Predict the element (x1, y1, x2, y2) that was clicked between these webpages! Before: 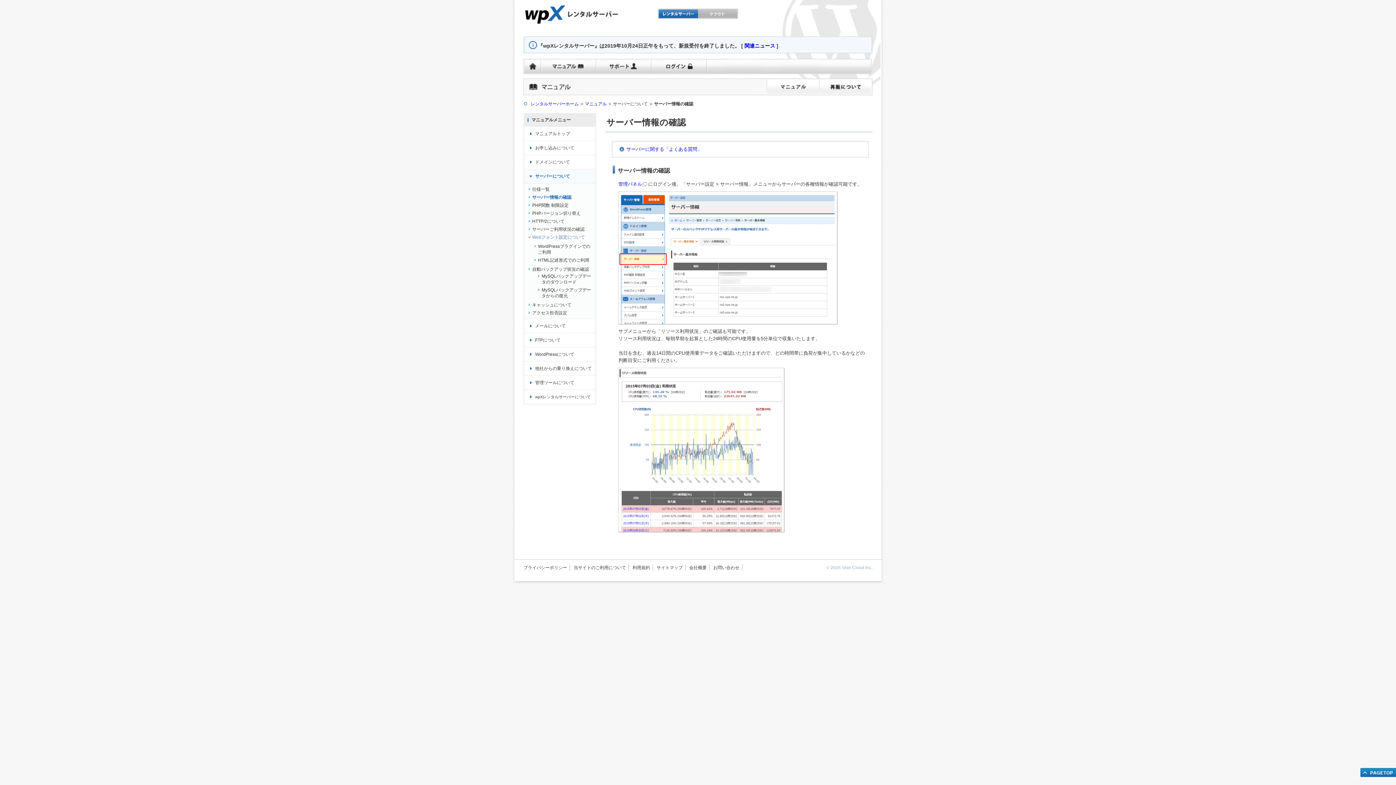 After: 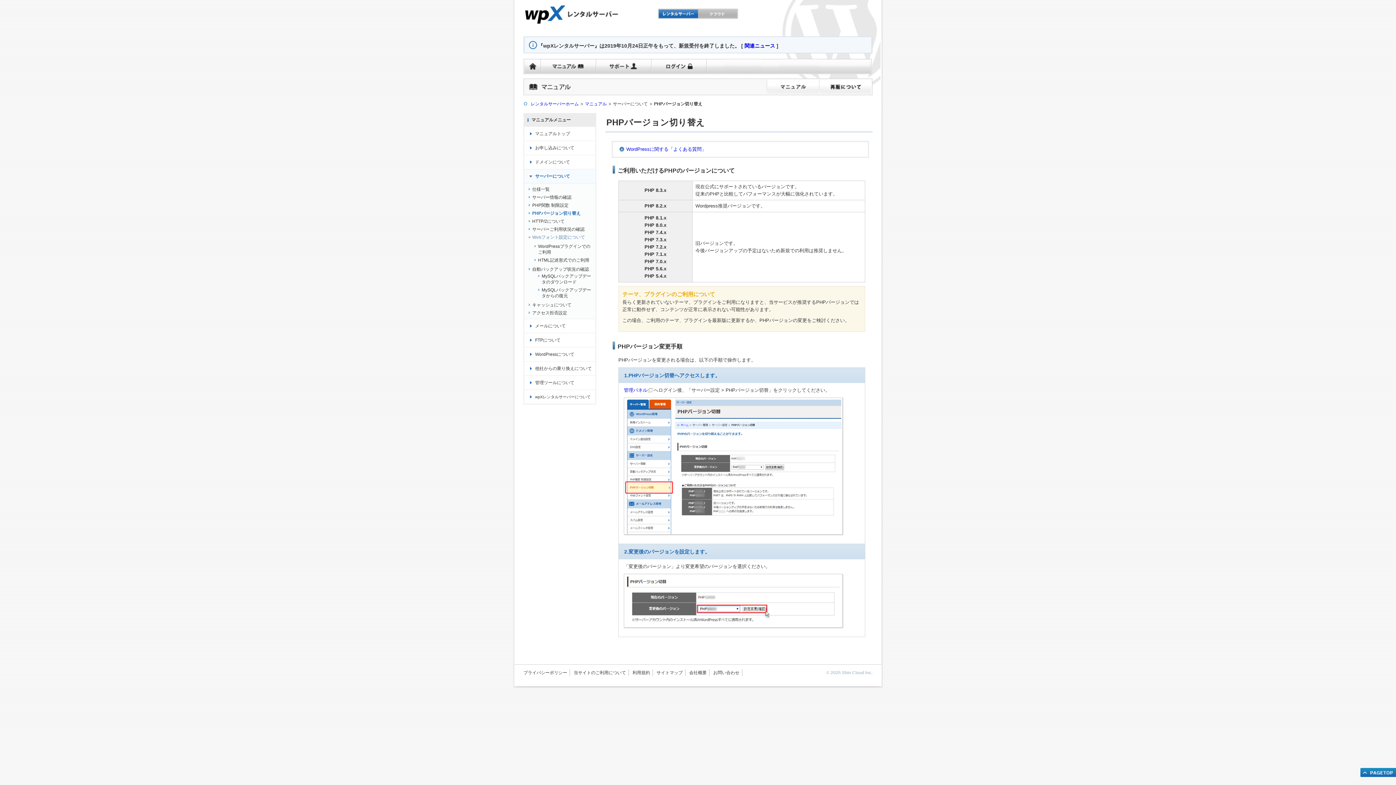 Action: bbox: (532, 210, 580, 216) label: PHPバージョン切り替え